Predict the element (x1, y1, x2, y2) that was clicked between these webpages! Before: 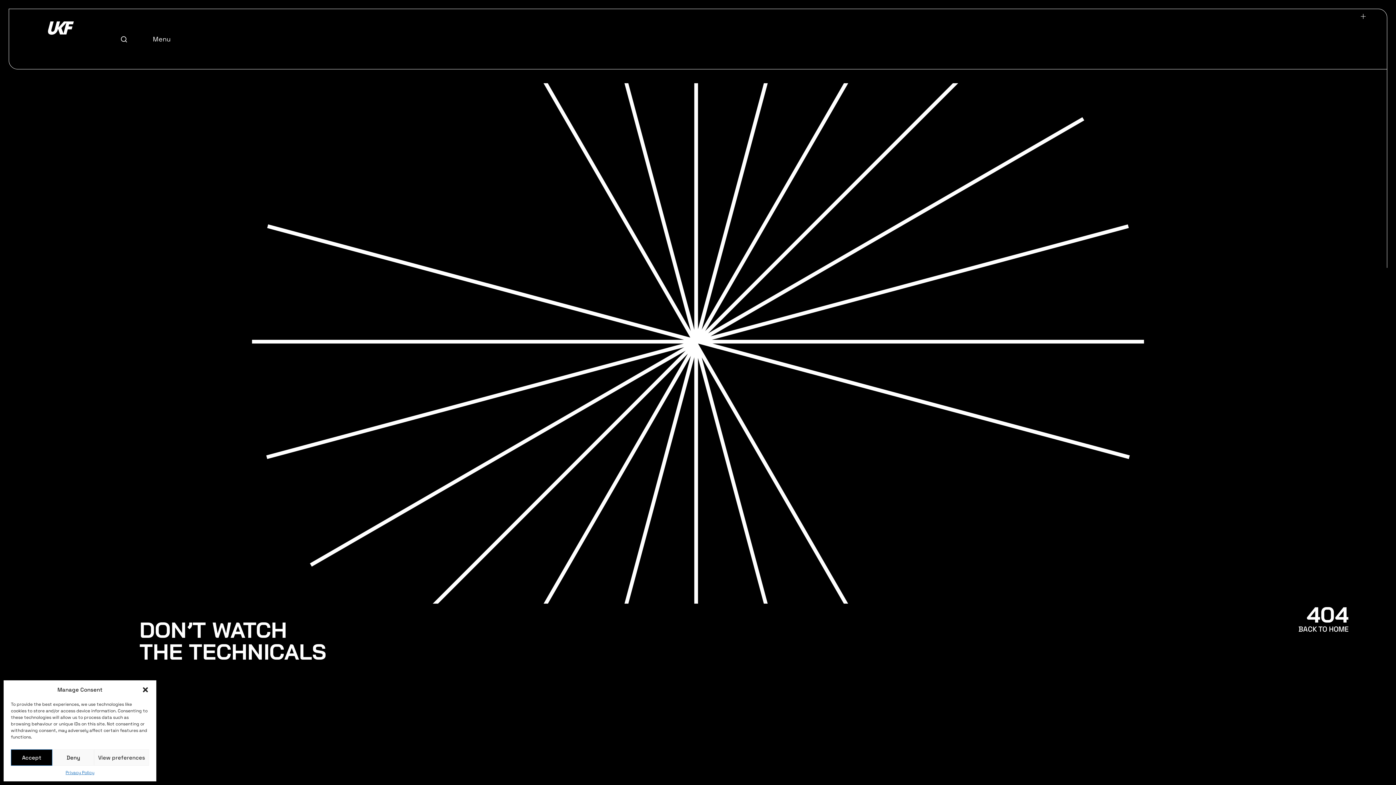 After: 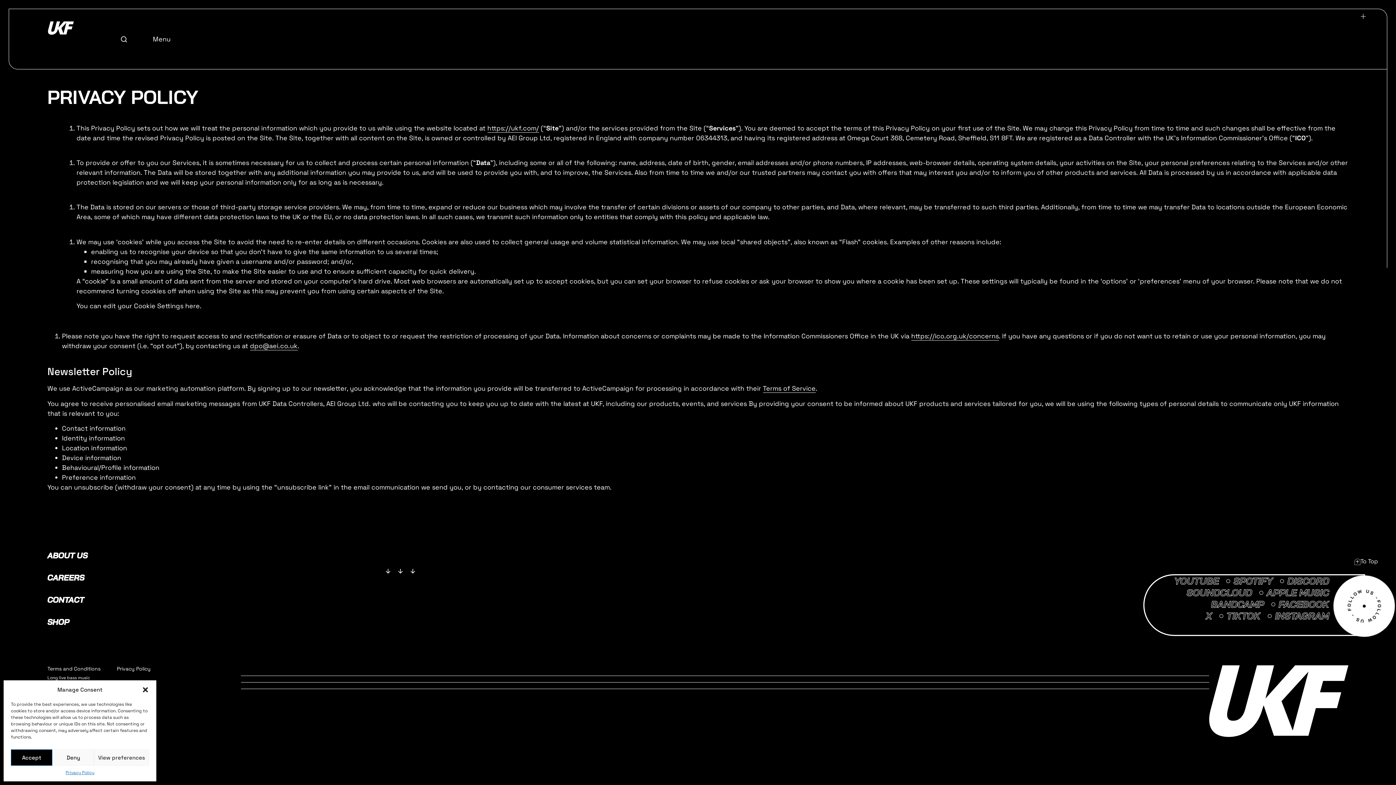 Action: bbox: (65, 769, 94, 776) label: Privacy Policy